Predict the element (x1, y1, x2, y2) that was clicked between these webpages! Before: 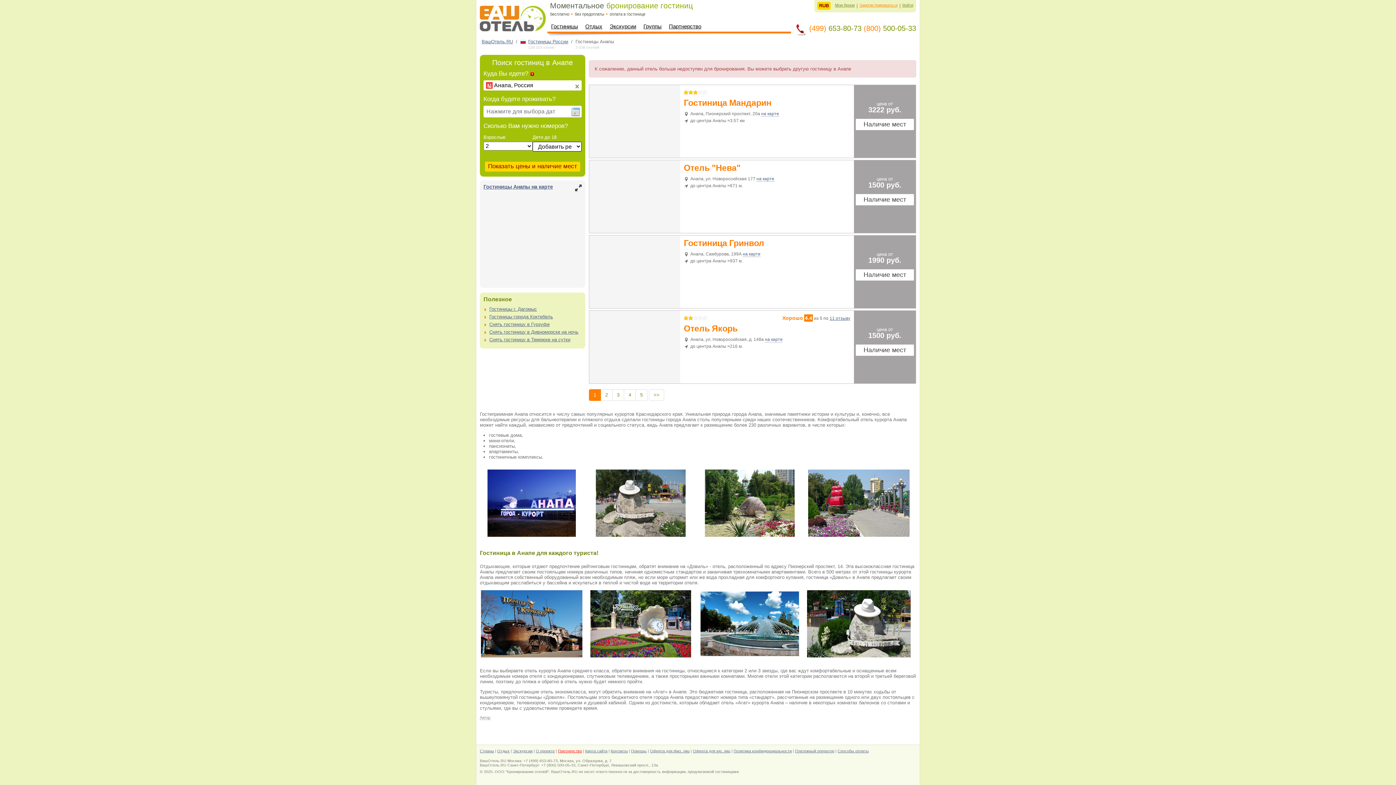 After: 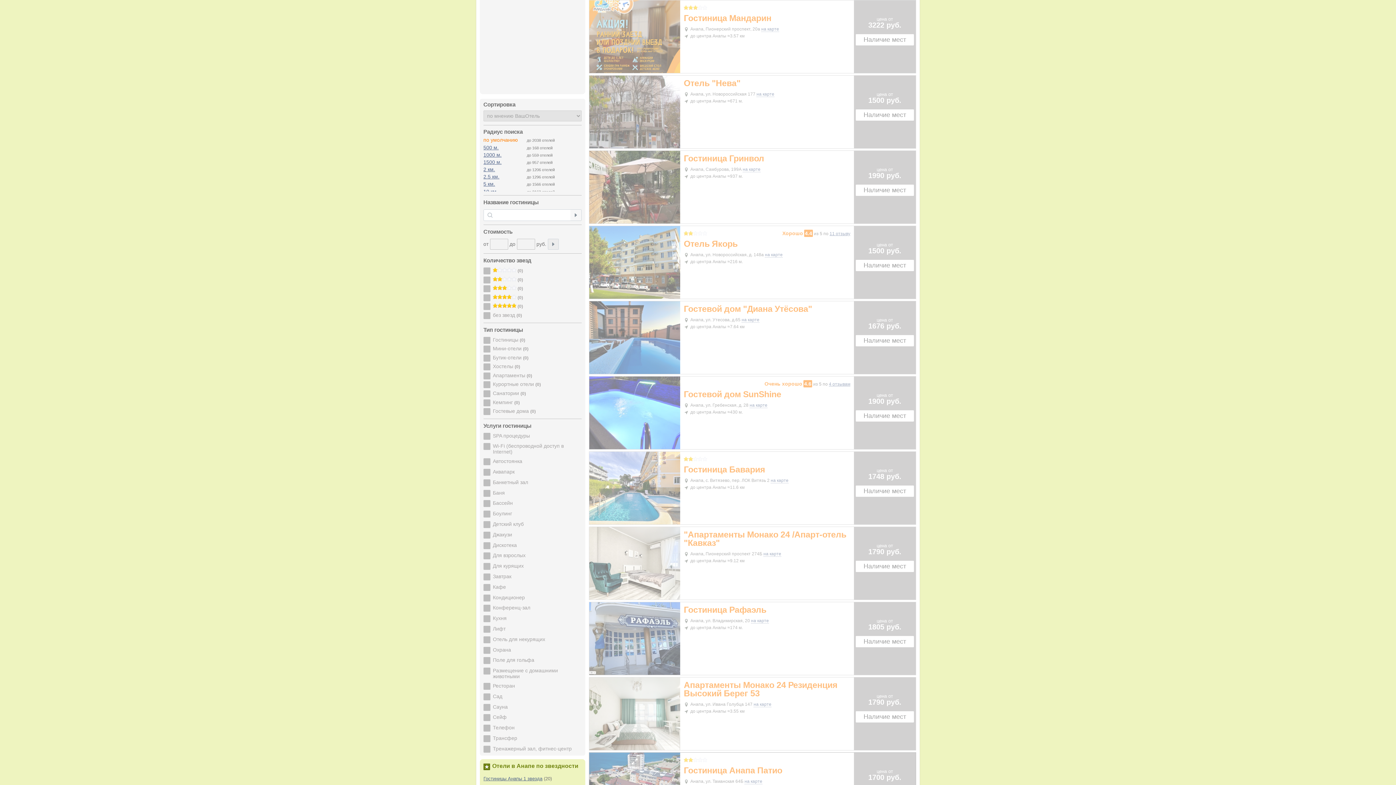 Action: label: Следующая bbox: (649, 389, 664, 401)